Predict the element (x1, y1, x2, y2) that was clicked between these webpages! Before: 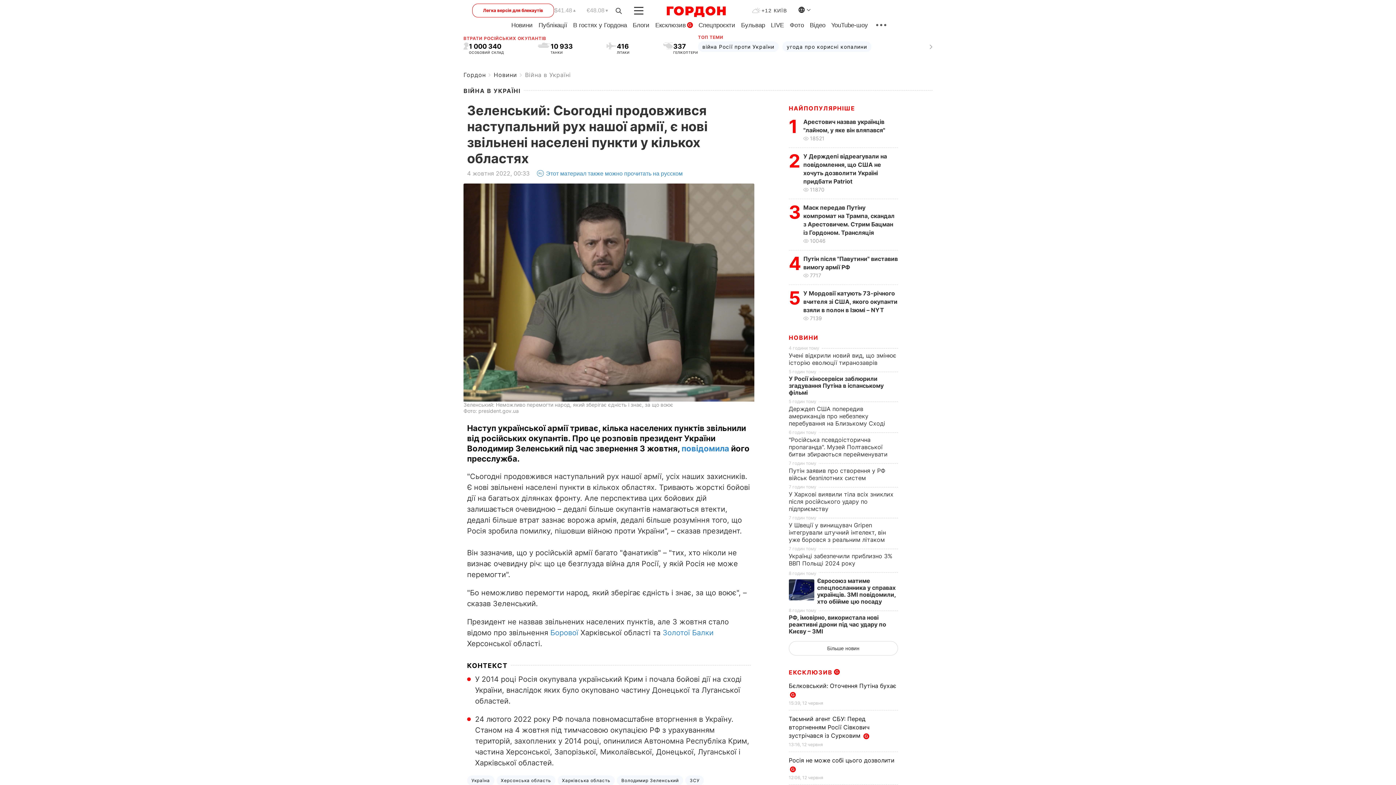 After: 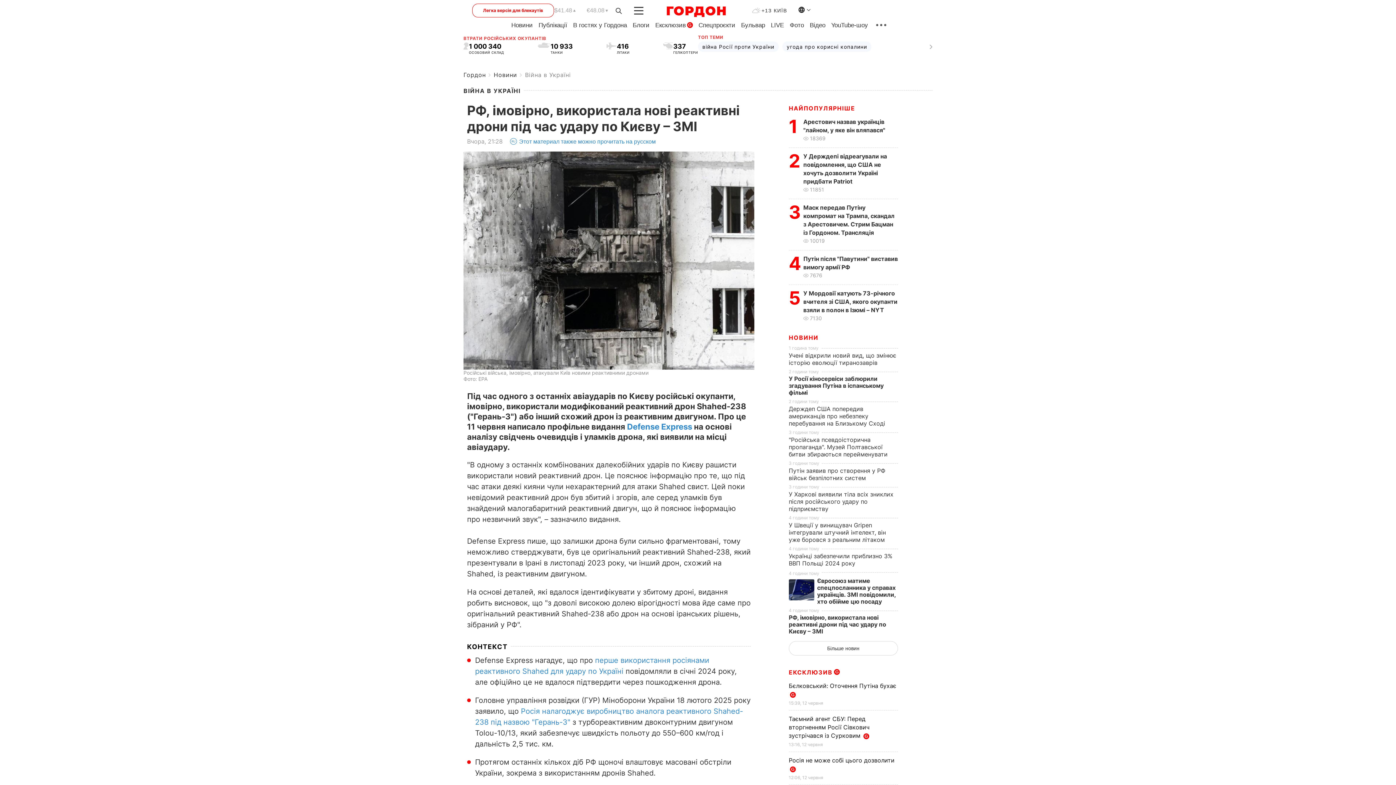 Action: bbox: (789, 614, 886, 635) label: РФ, імовірно, використала нові реактивні дрони під час удару по Києву – ЗМІ